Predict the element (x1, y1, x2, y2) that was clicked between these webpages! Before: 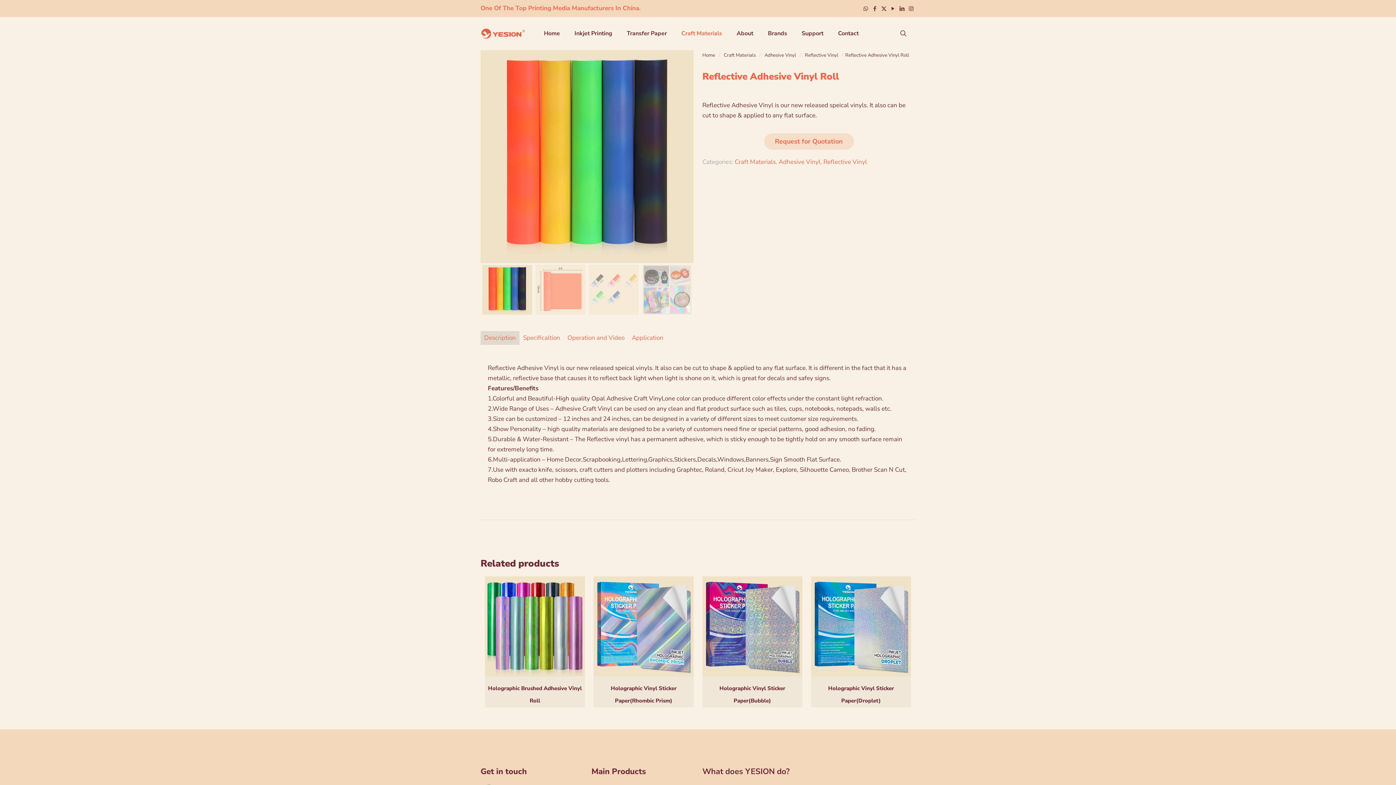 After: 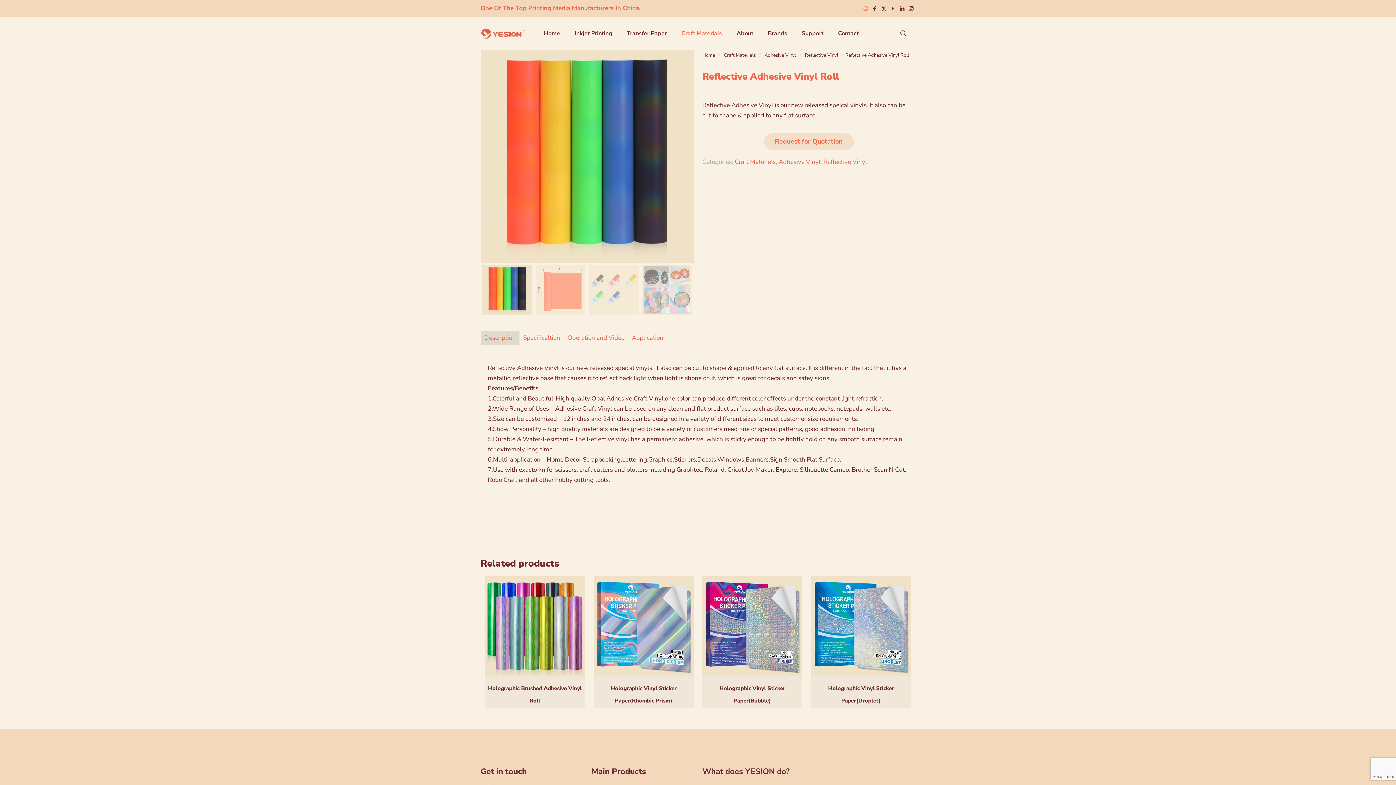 Action: bbox: (863, 5, 868, 12) label: WhatsApp icon